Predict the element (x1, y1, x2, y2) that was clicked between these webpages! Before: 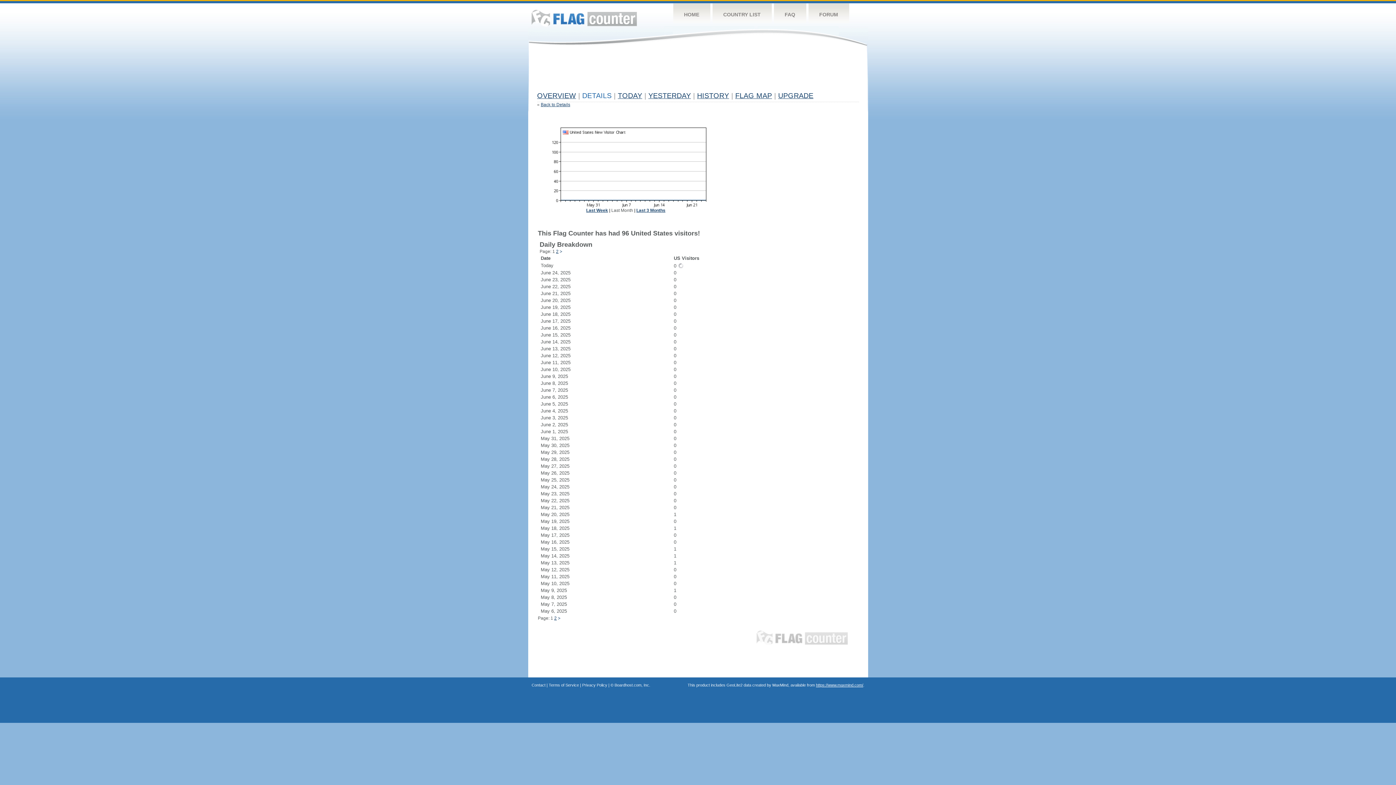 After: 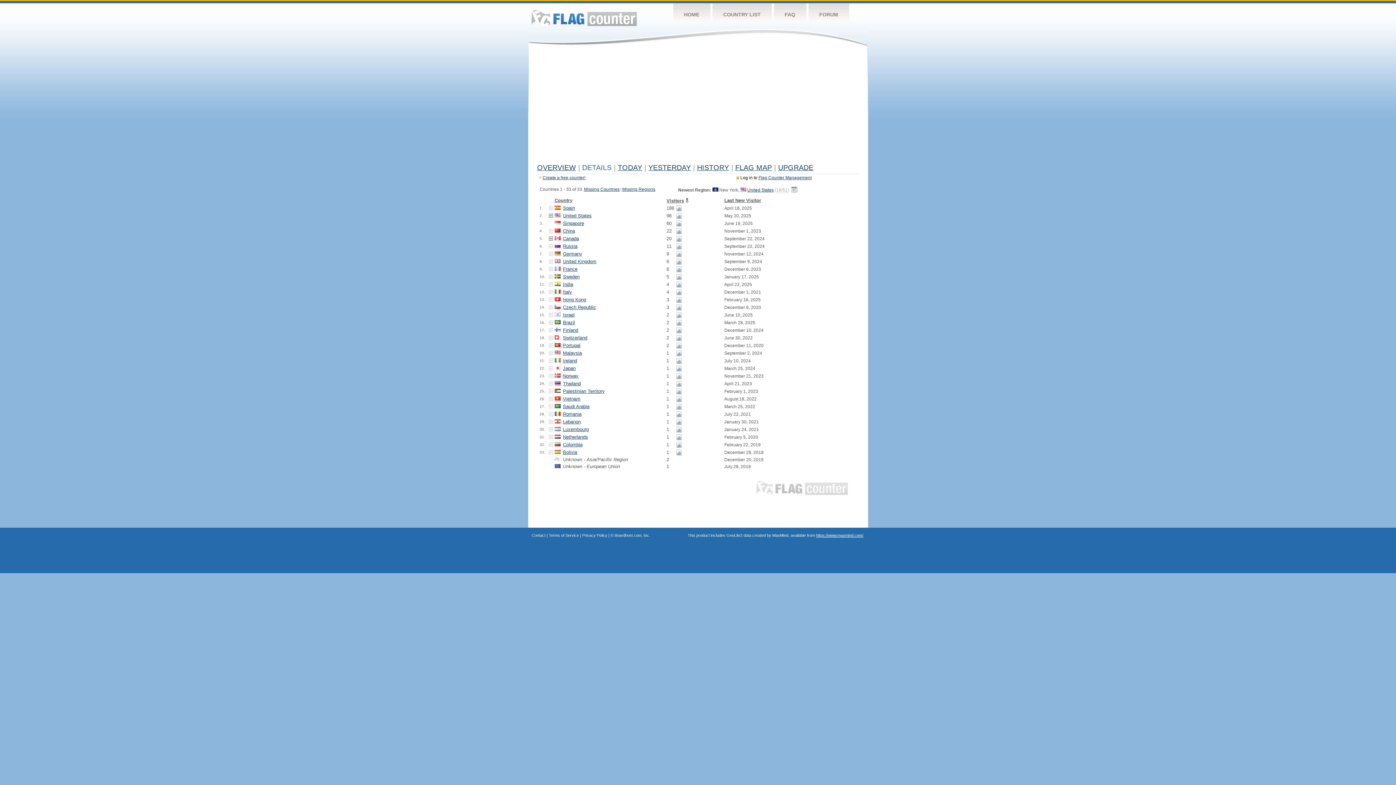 Action: bbox: (540, 102, 570, 107) label: Back to Details